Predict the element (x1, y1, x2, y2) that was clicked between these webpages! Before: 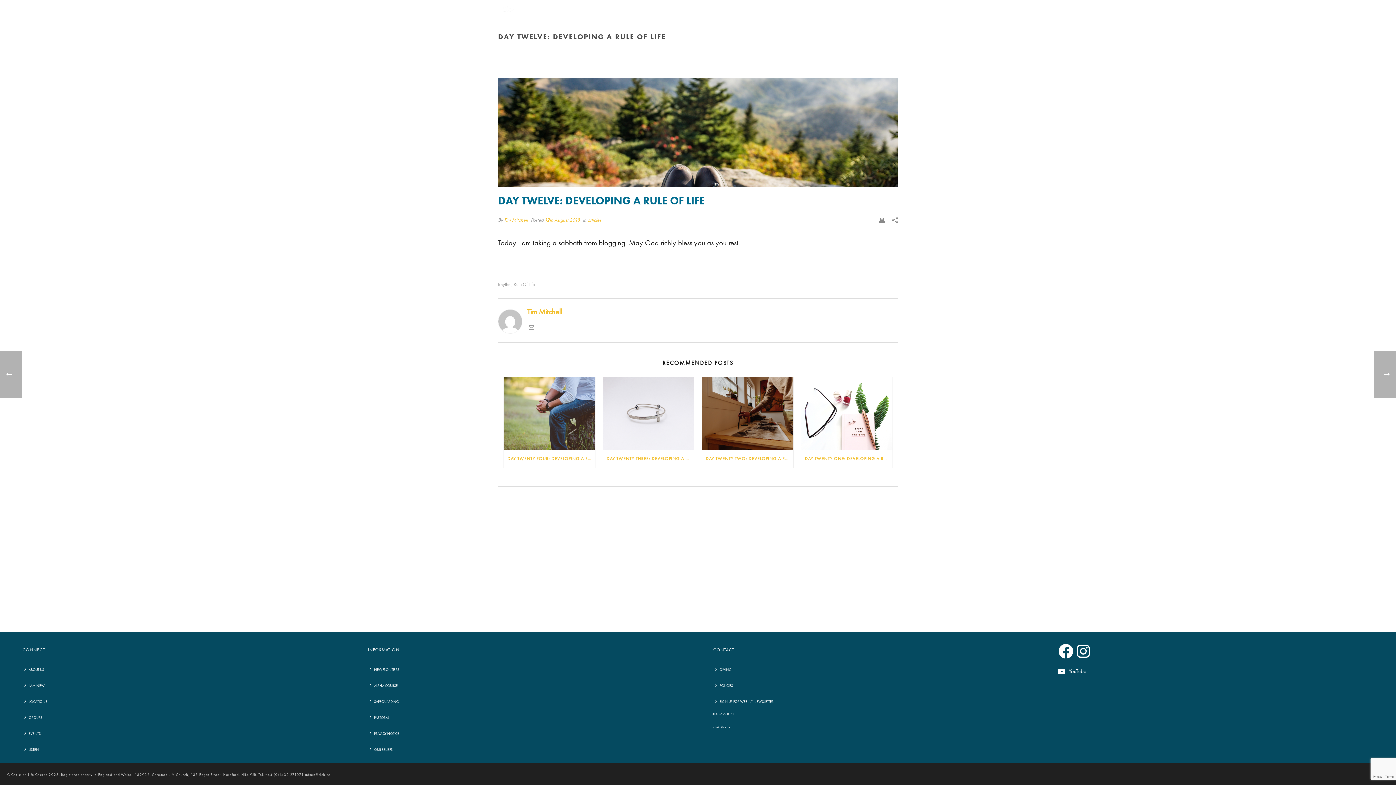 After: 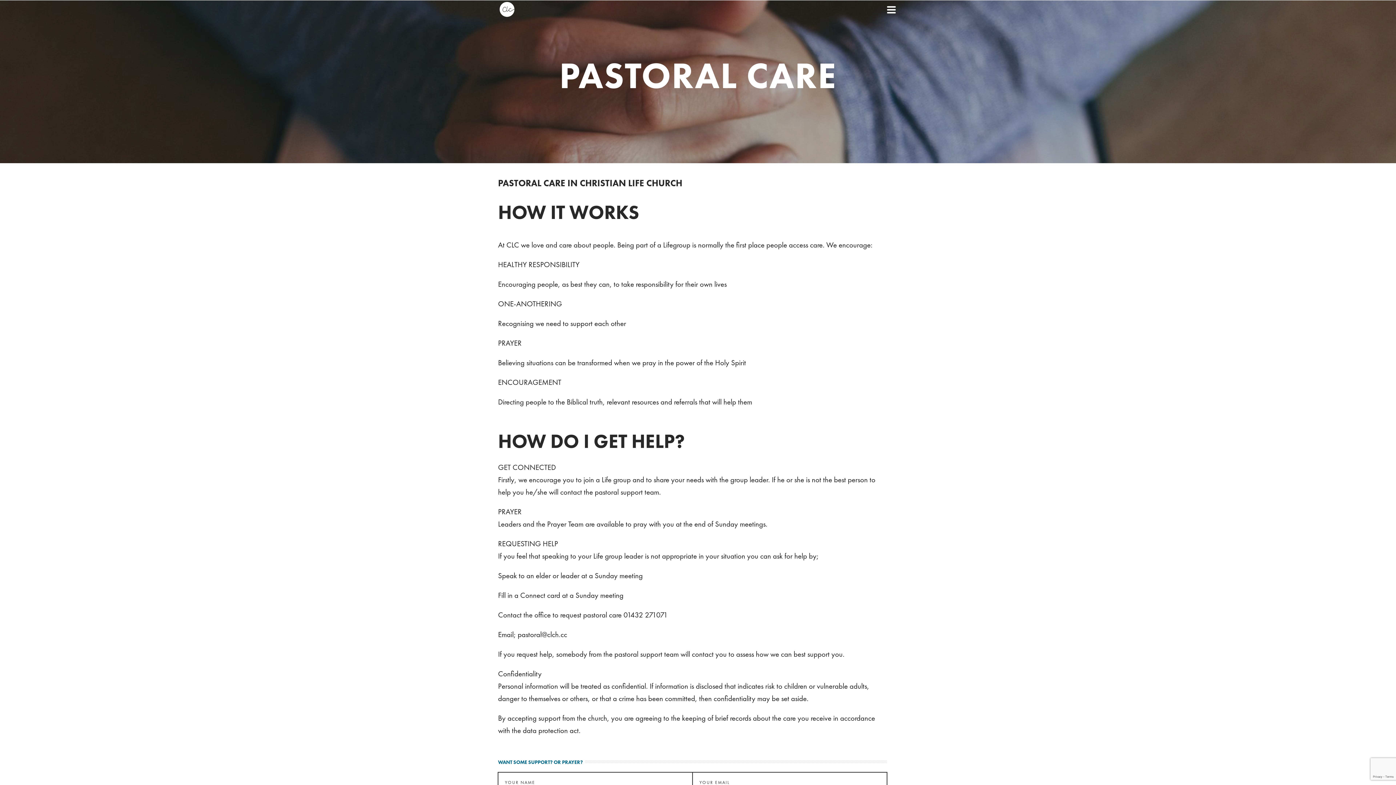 Action: bbox: (368, 710, 394, 726) label: PASTORAL